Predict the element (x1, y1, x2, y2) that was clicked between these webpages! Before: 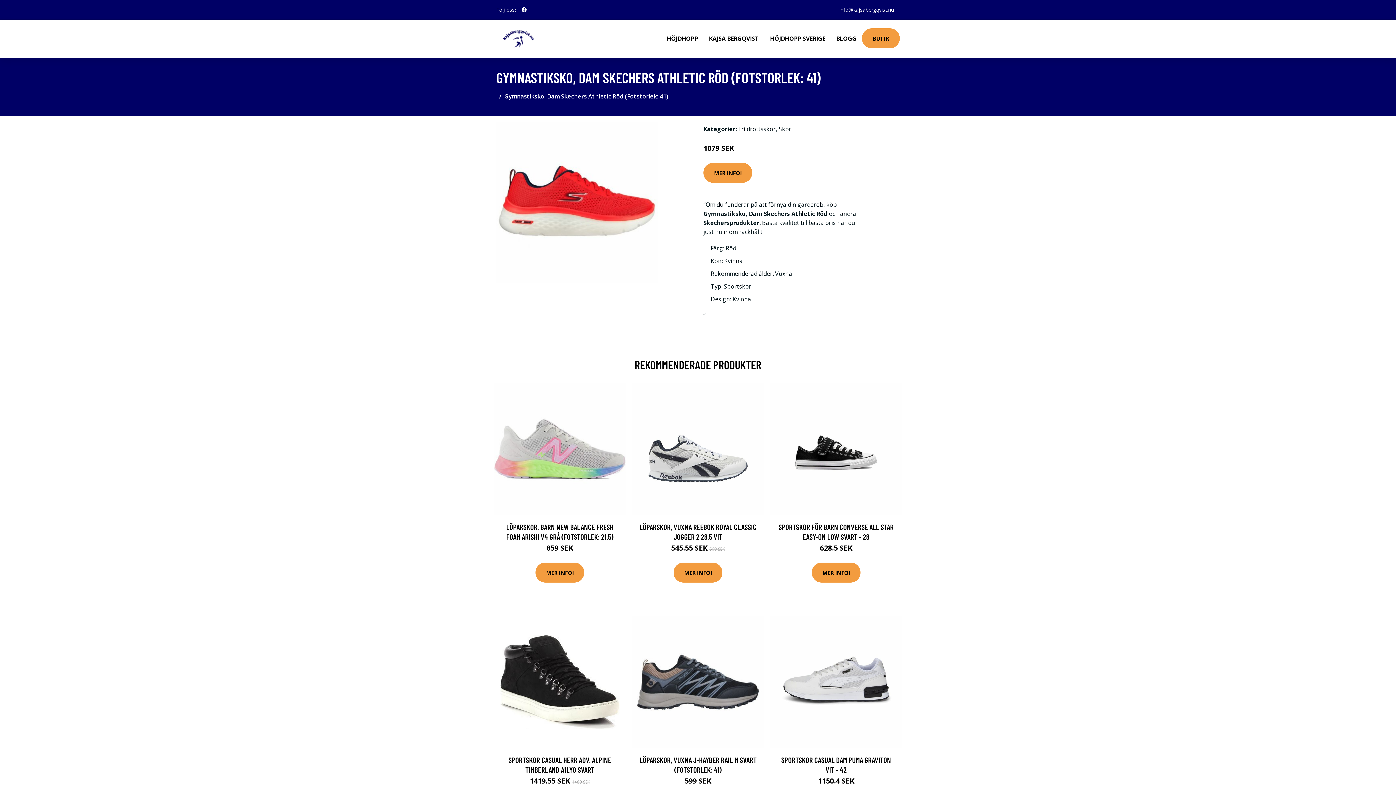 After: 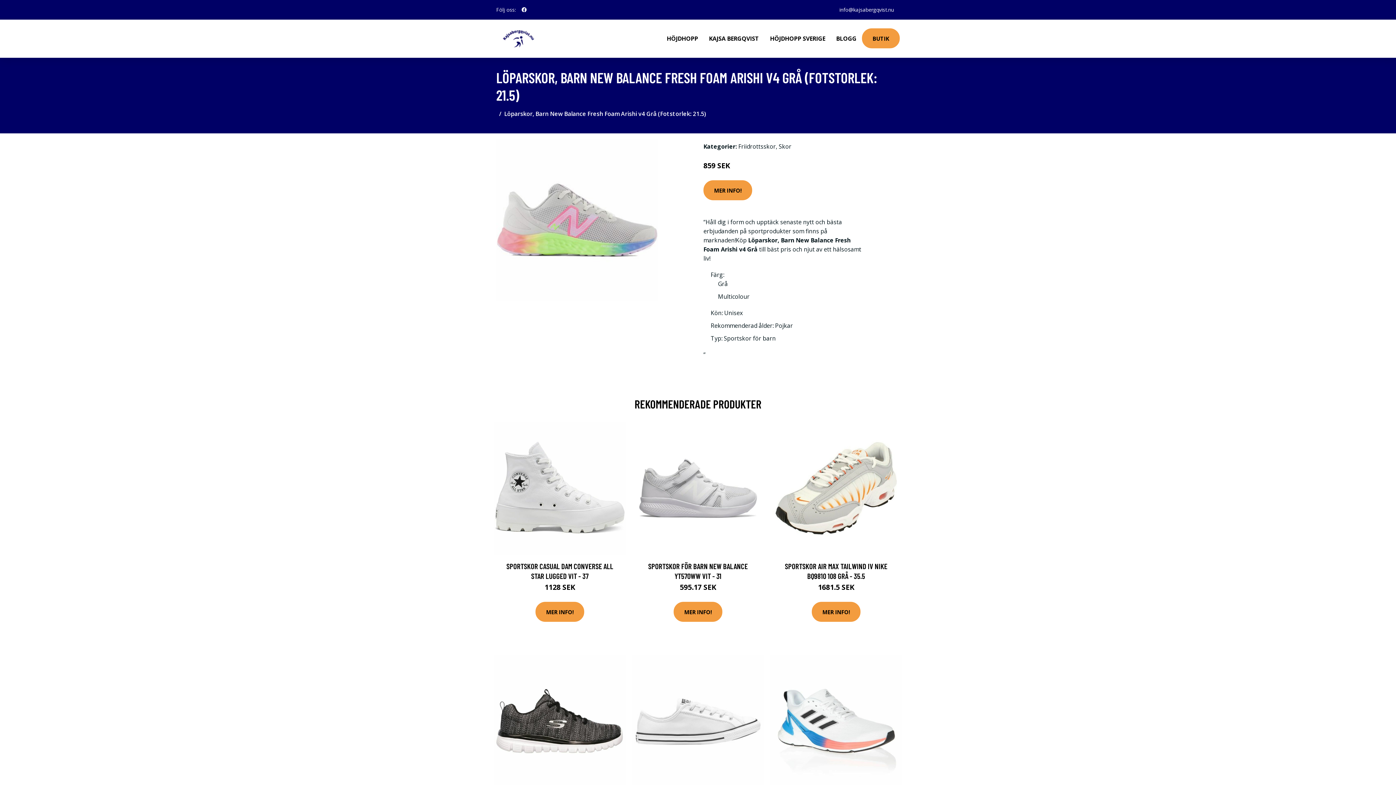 Action: bbox: (493, 383, 626, 515)